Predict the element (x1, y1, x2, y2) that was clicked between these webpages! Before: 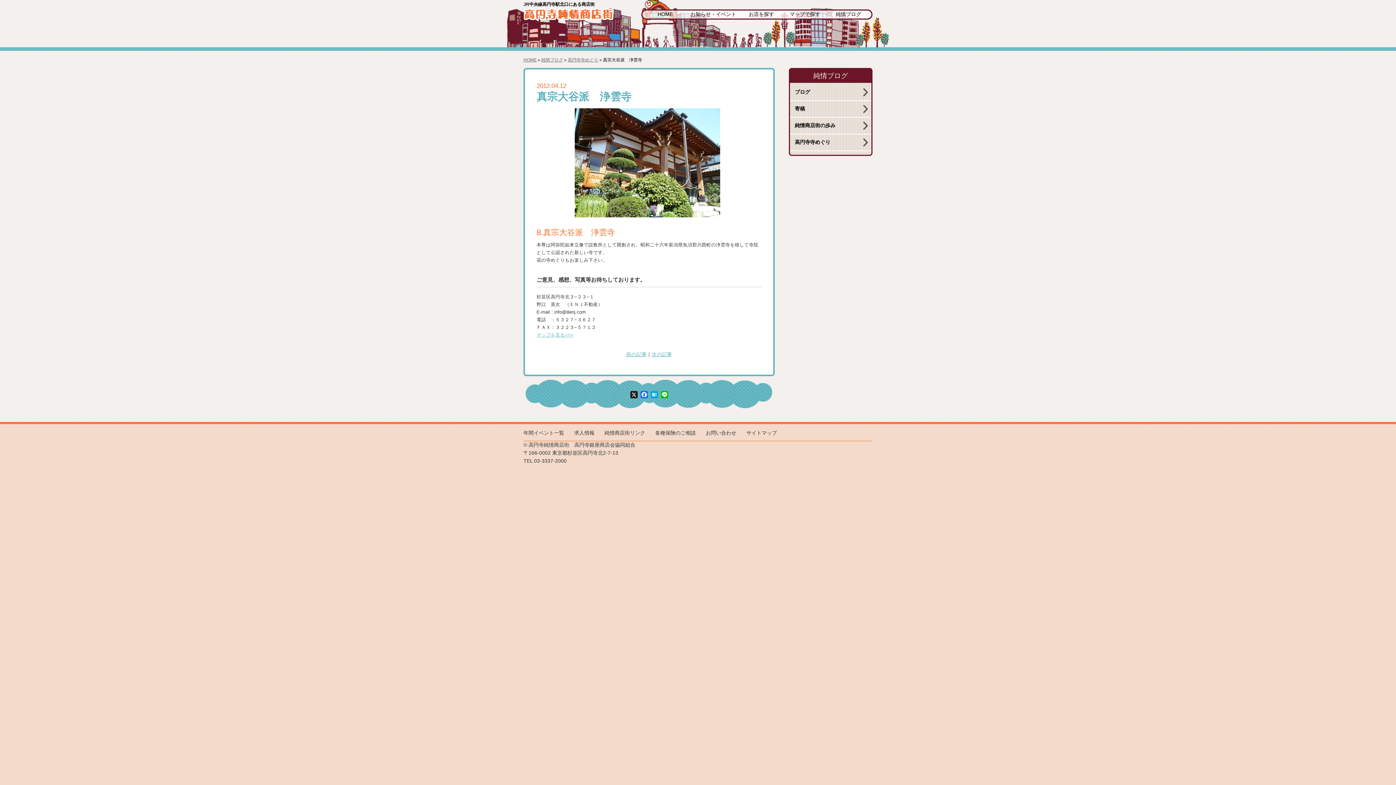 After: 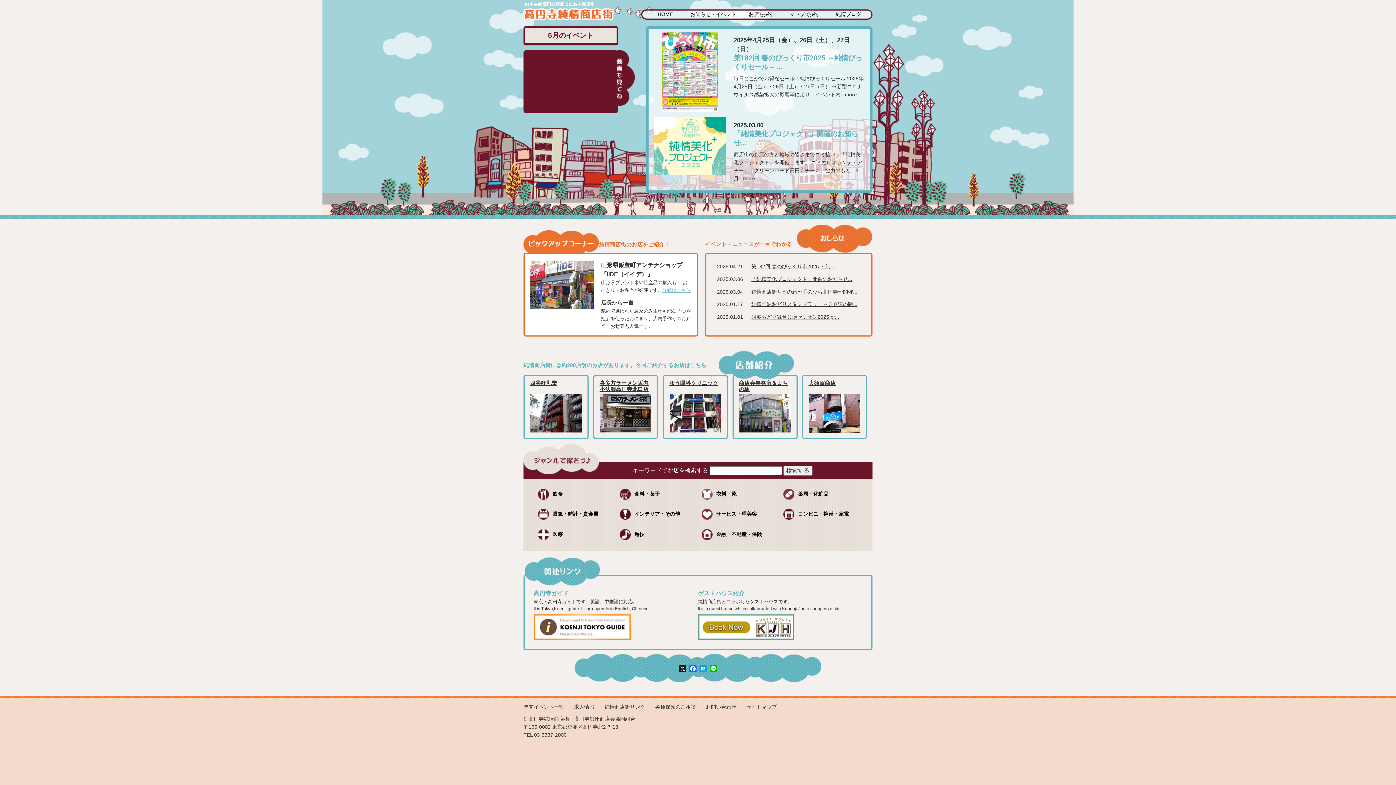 Action: bbox: (523, 57, 536, 62) label: HOME